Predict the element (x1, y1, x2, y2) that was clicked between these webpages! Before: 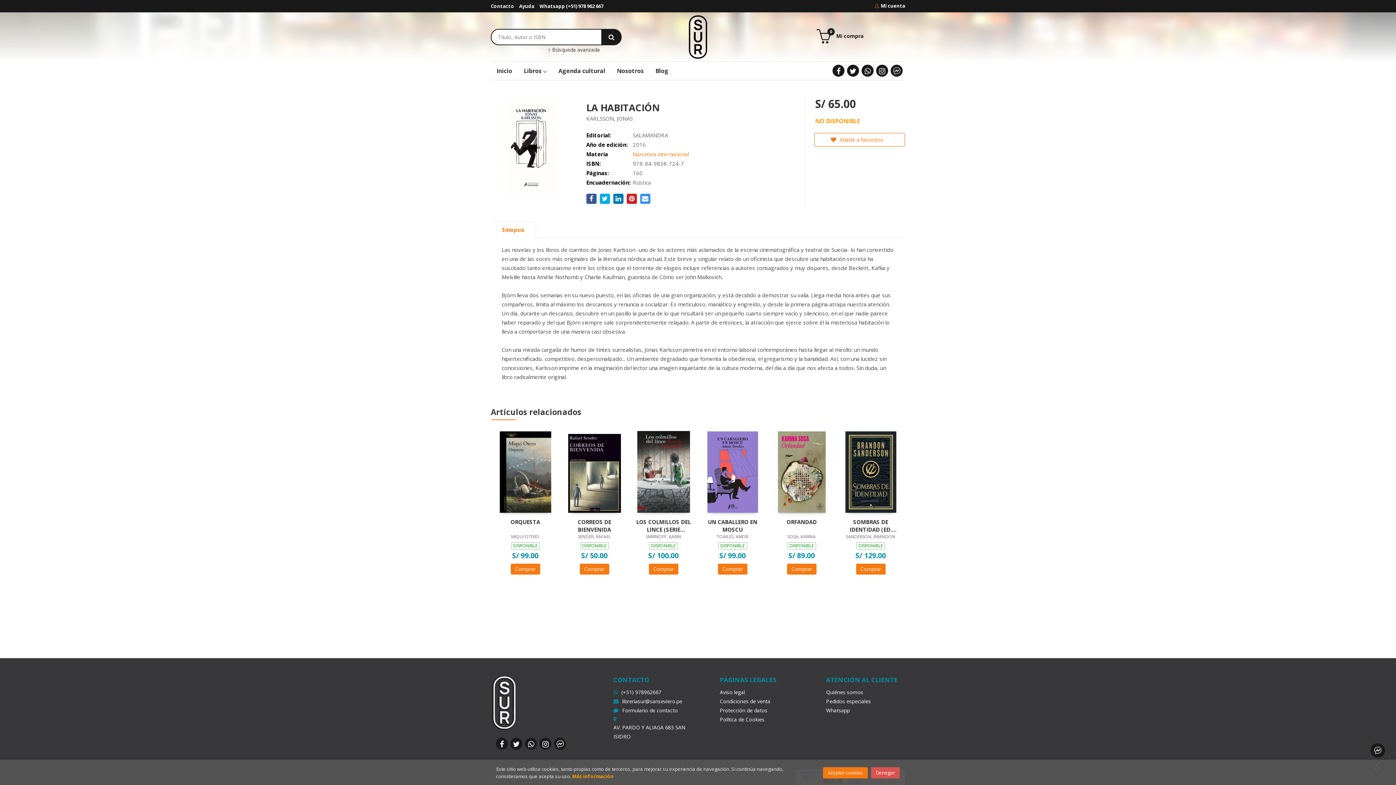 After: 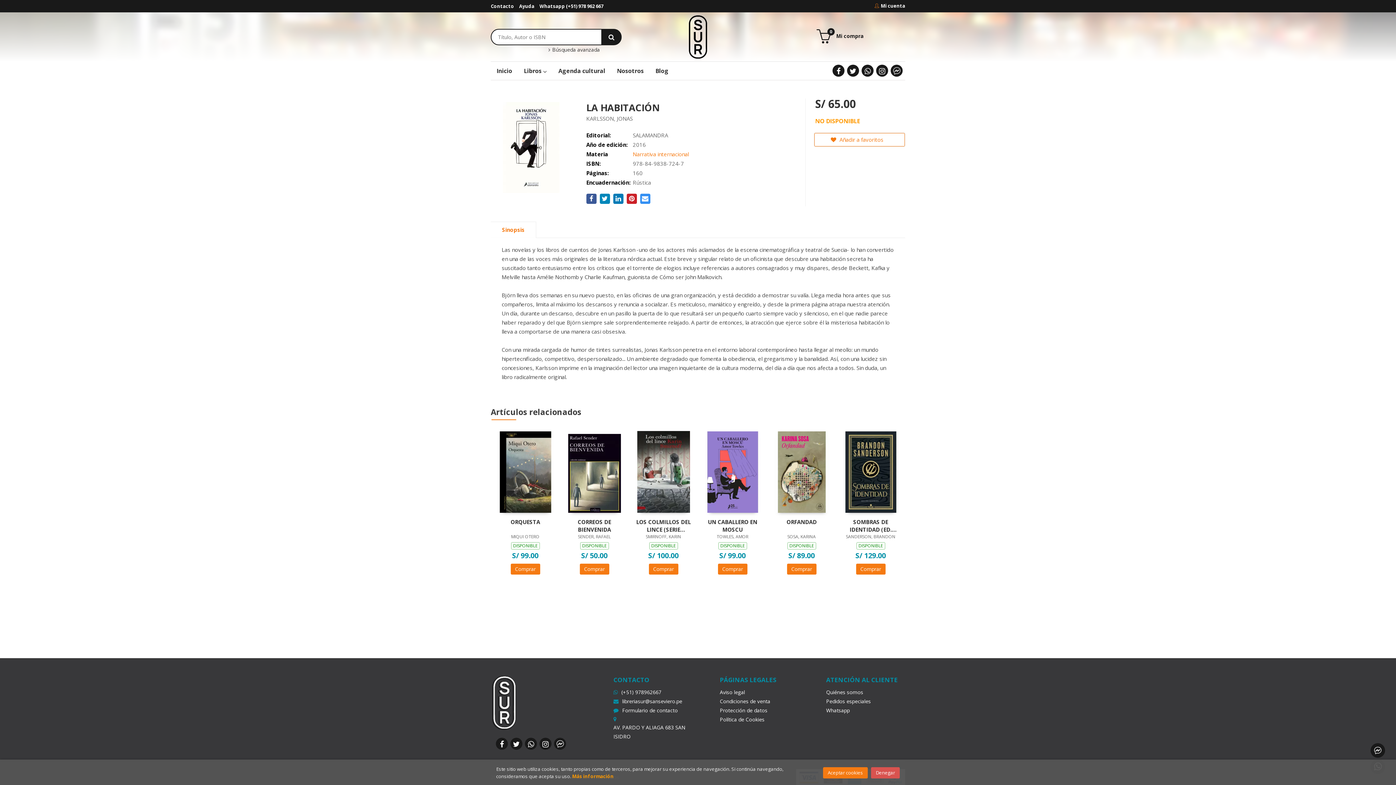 Action: bbox: (599, 193, 610, 203)